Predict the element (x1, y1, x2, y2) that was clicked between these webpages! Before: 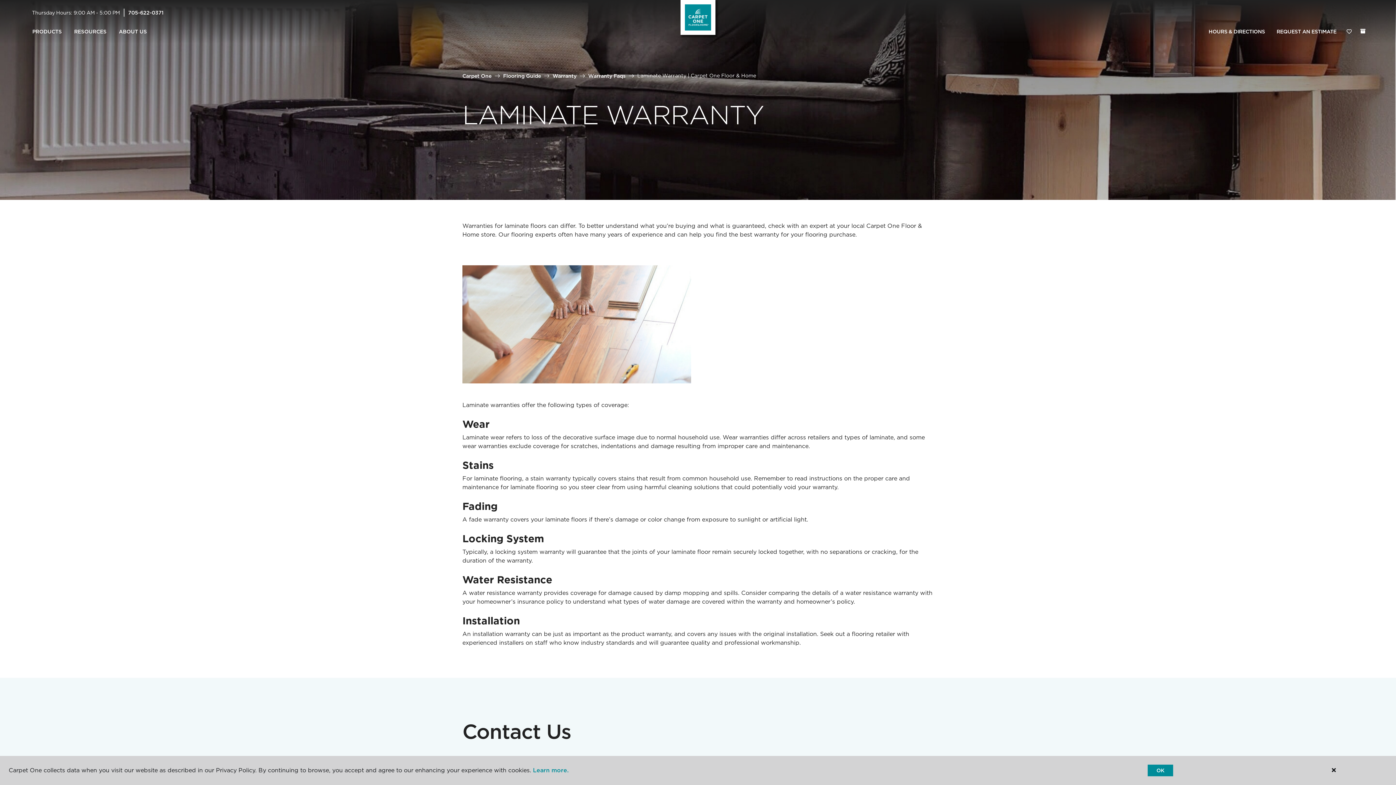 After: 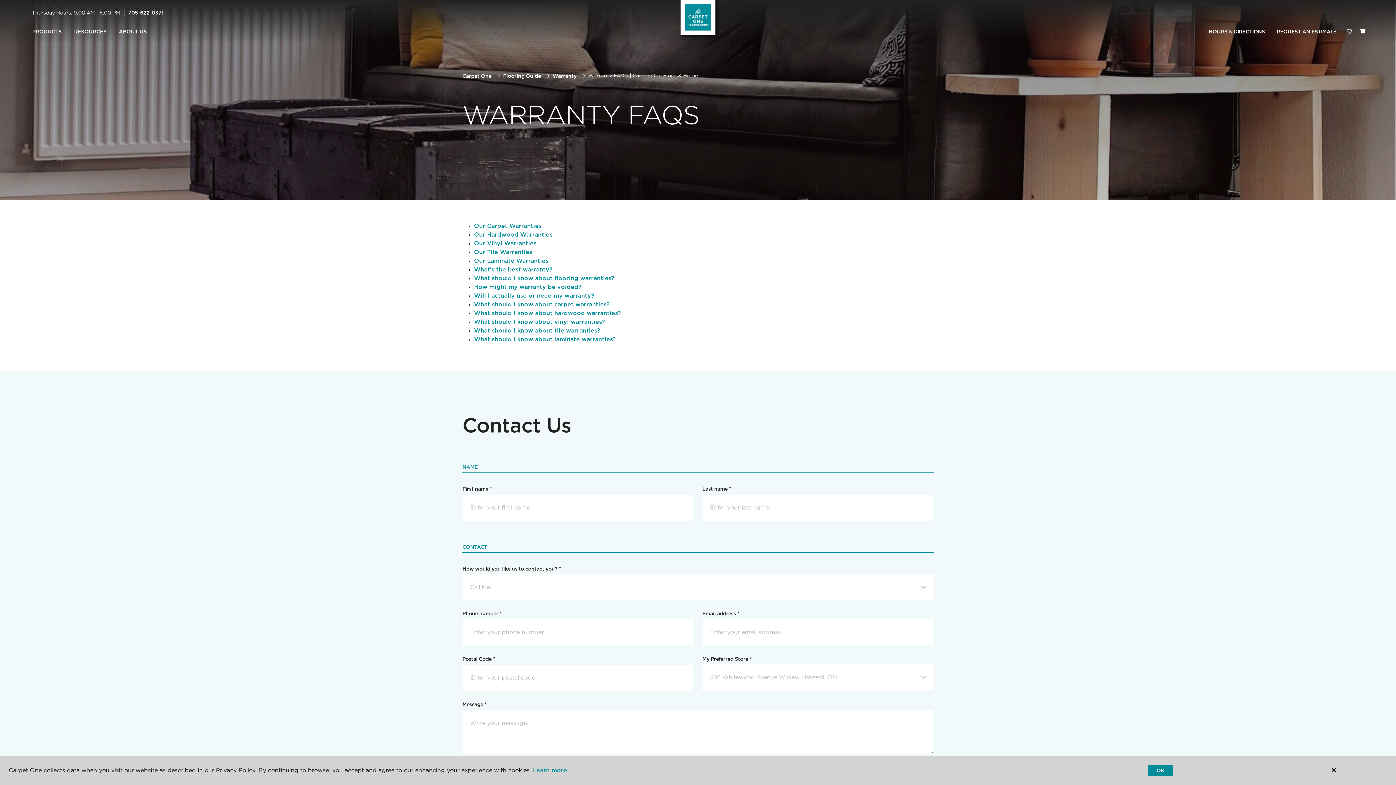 Action: bbox: (588, 72, 625, 78) label: Warranty Faqs